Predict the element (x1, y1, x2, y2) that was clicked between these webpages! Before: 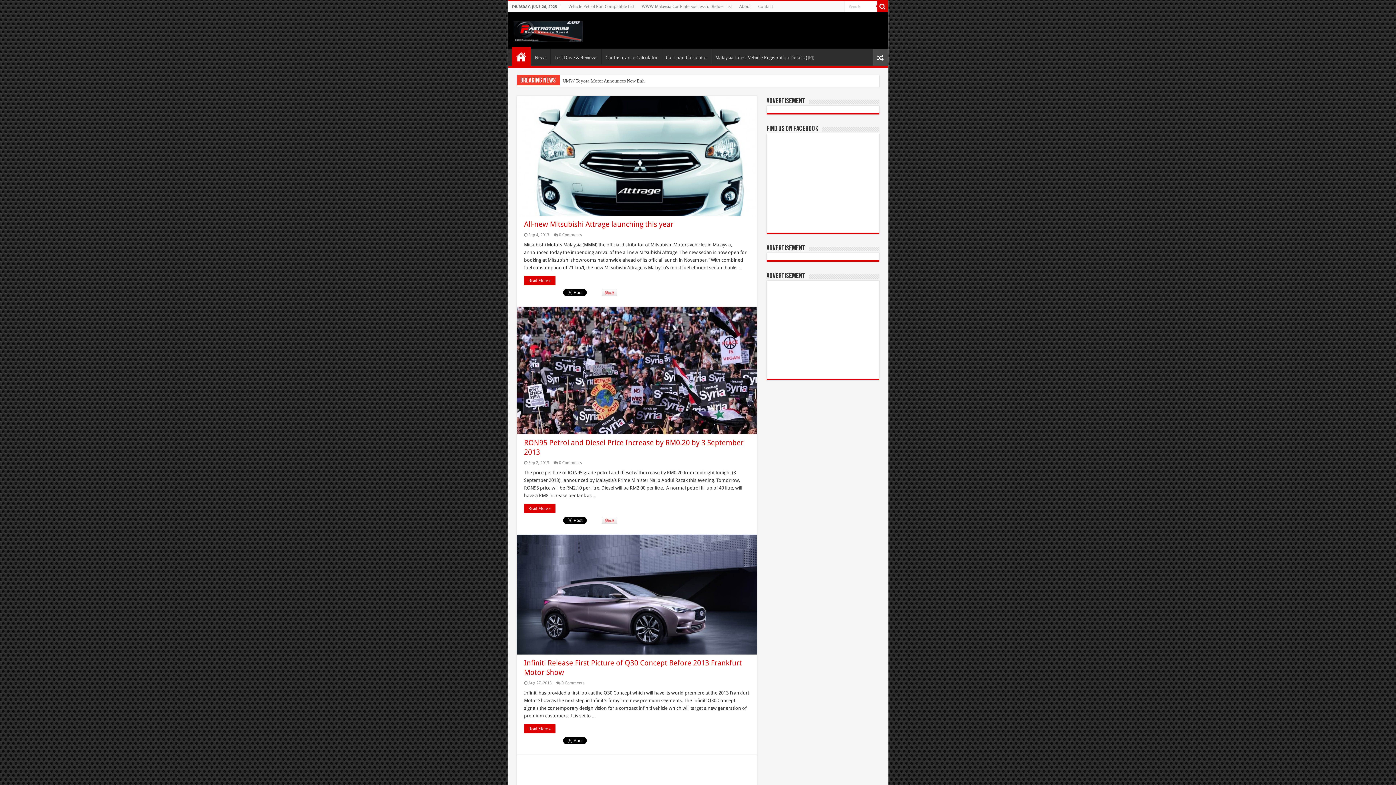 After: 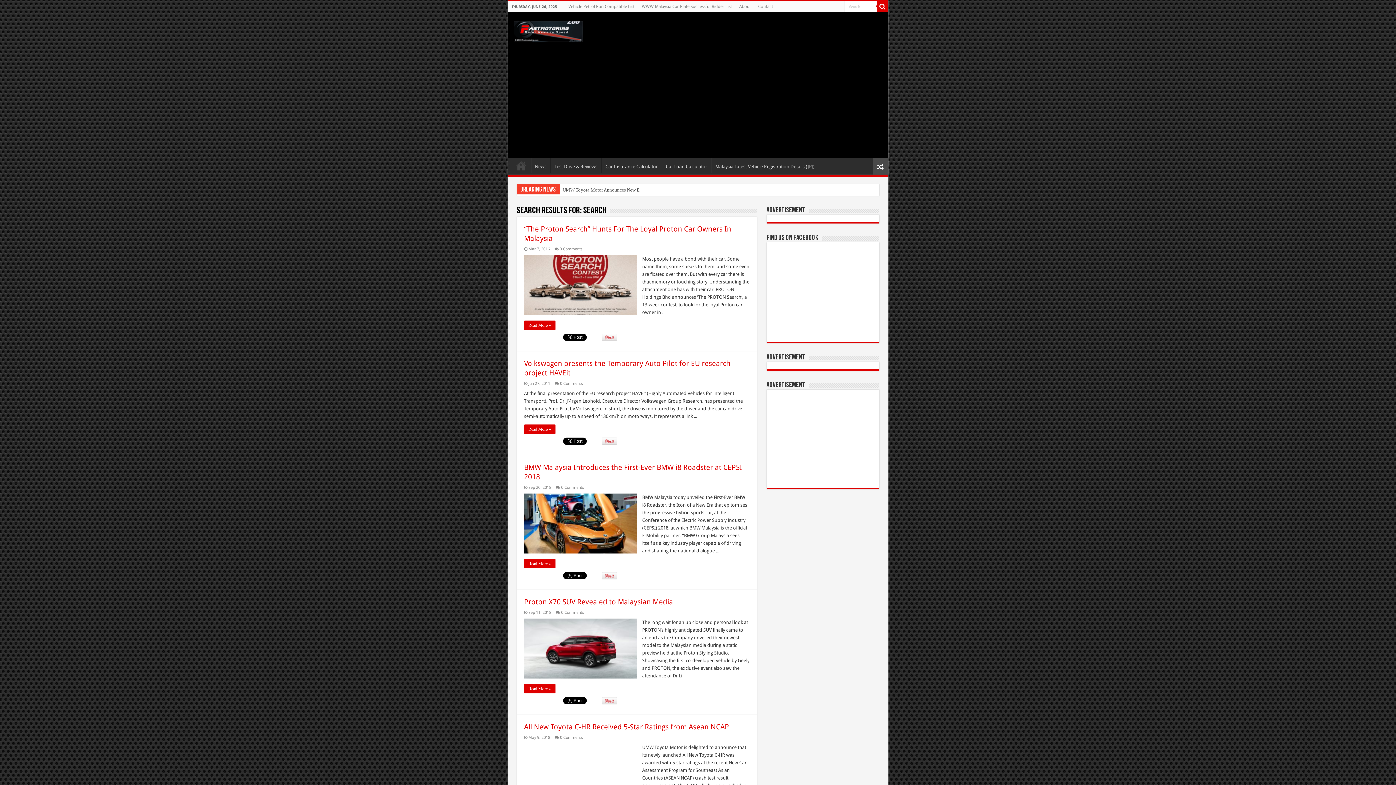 Action: bbox: (877, 1, 888, 12)